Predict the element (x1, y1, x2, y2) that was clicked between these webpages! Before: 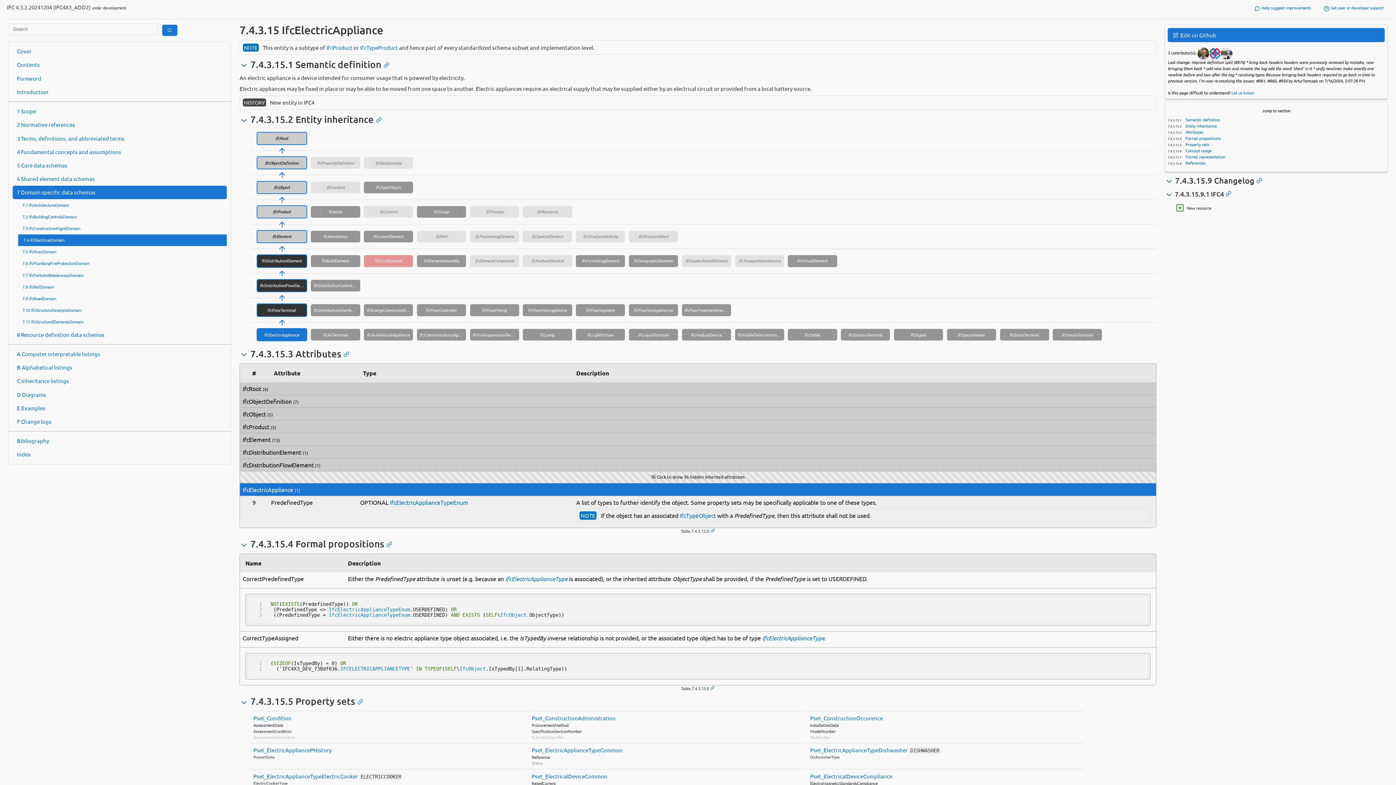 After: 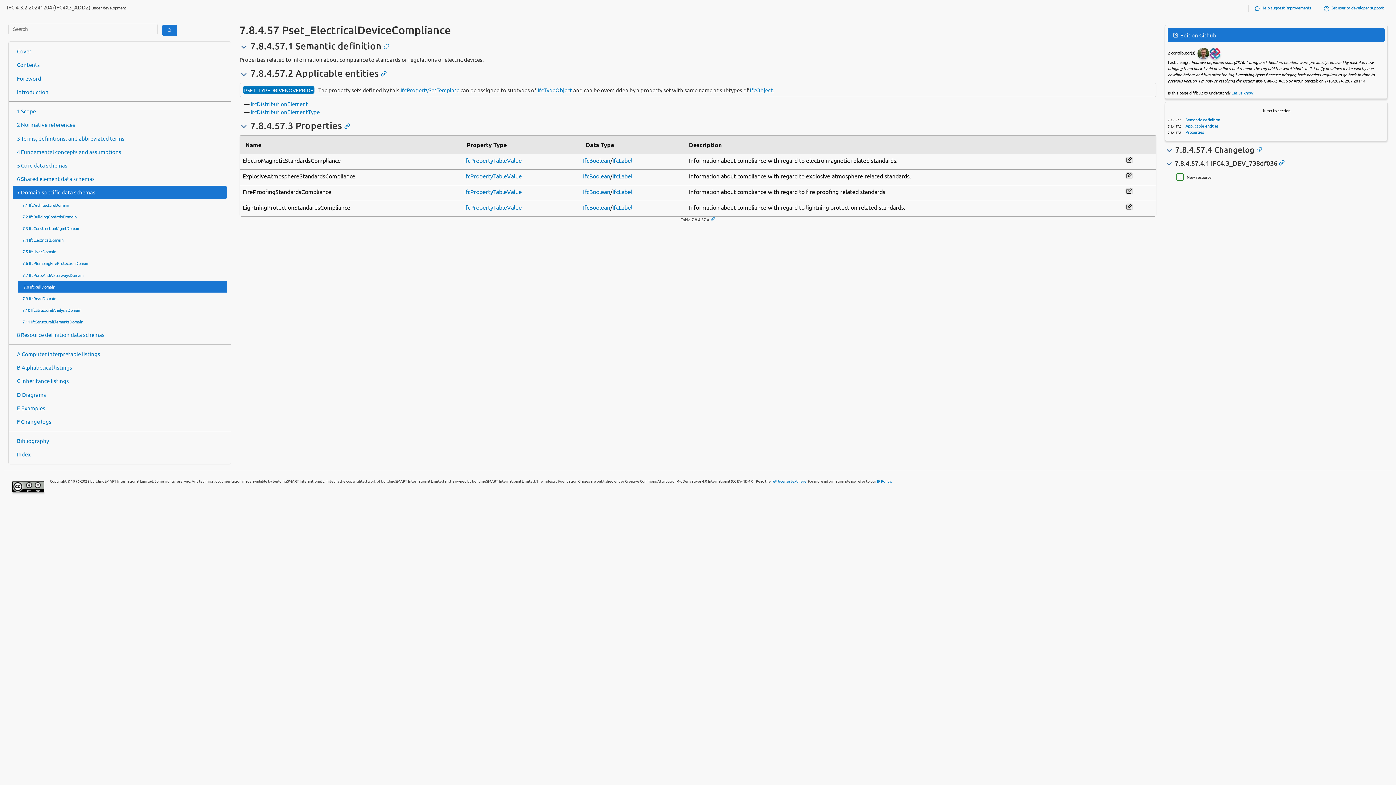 Action: label: Pset_ElectricalDeviceCompliance bbox: (810, 773, 892, 780)